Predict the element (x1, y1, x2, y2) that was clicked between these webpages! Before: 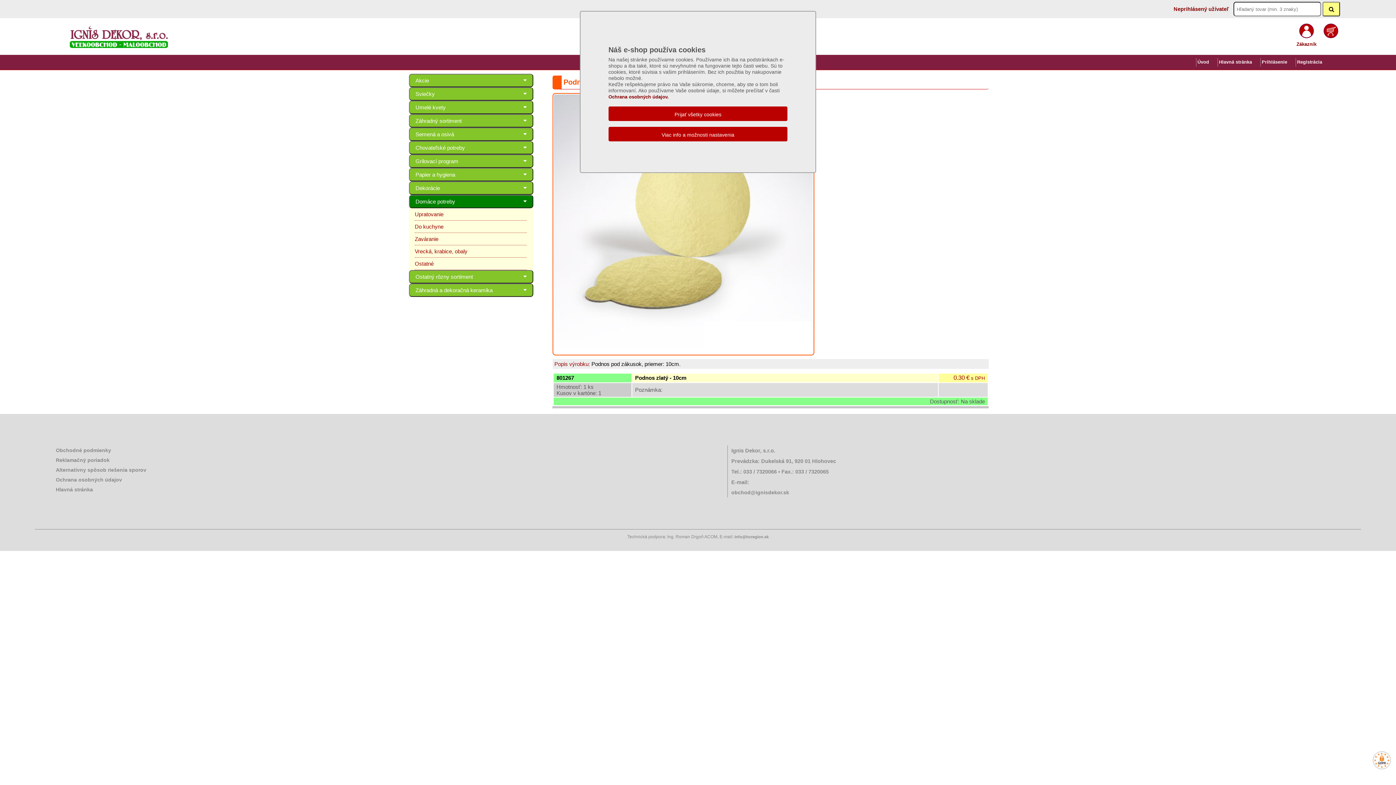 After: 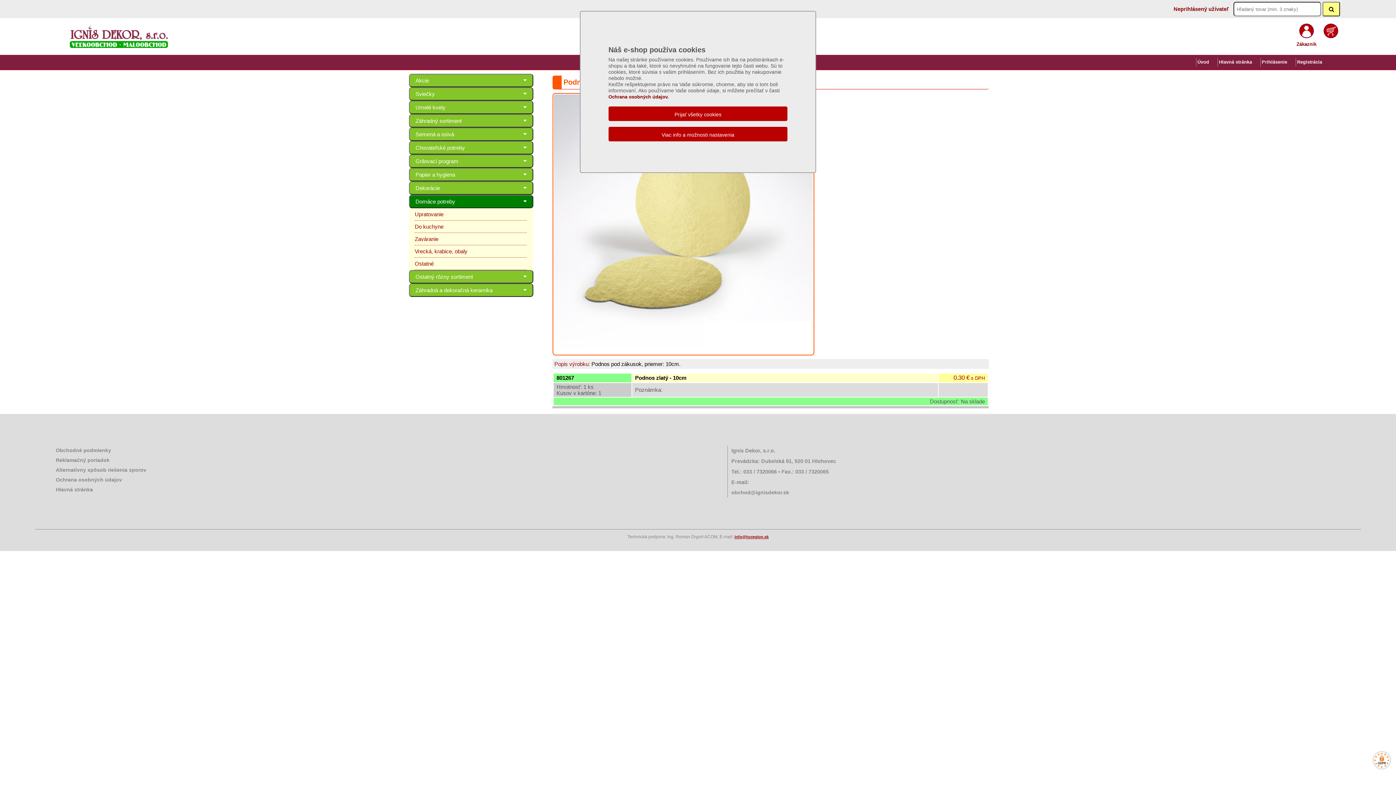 Action: bbox: (734, 534, 768, 539) label: info@hcregion.sk